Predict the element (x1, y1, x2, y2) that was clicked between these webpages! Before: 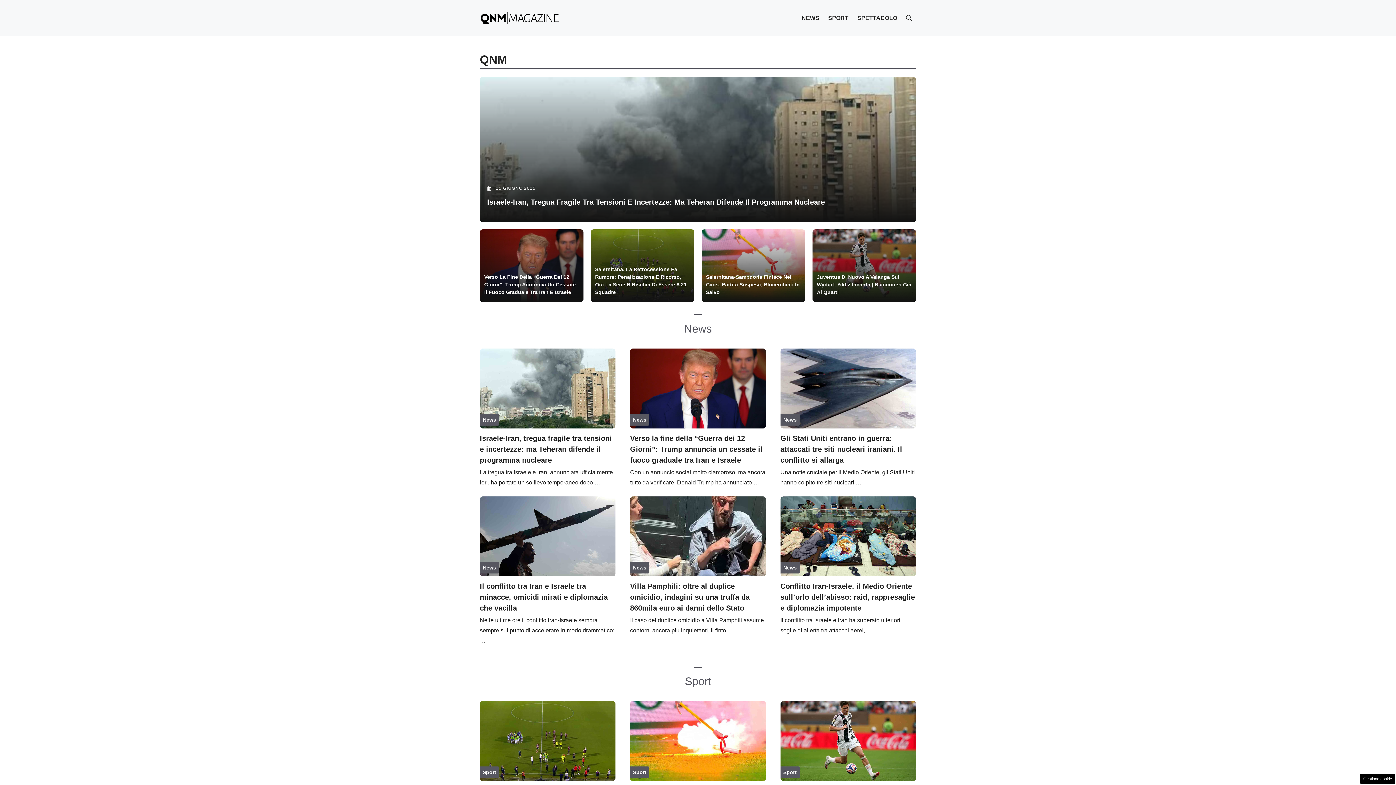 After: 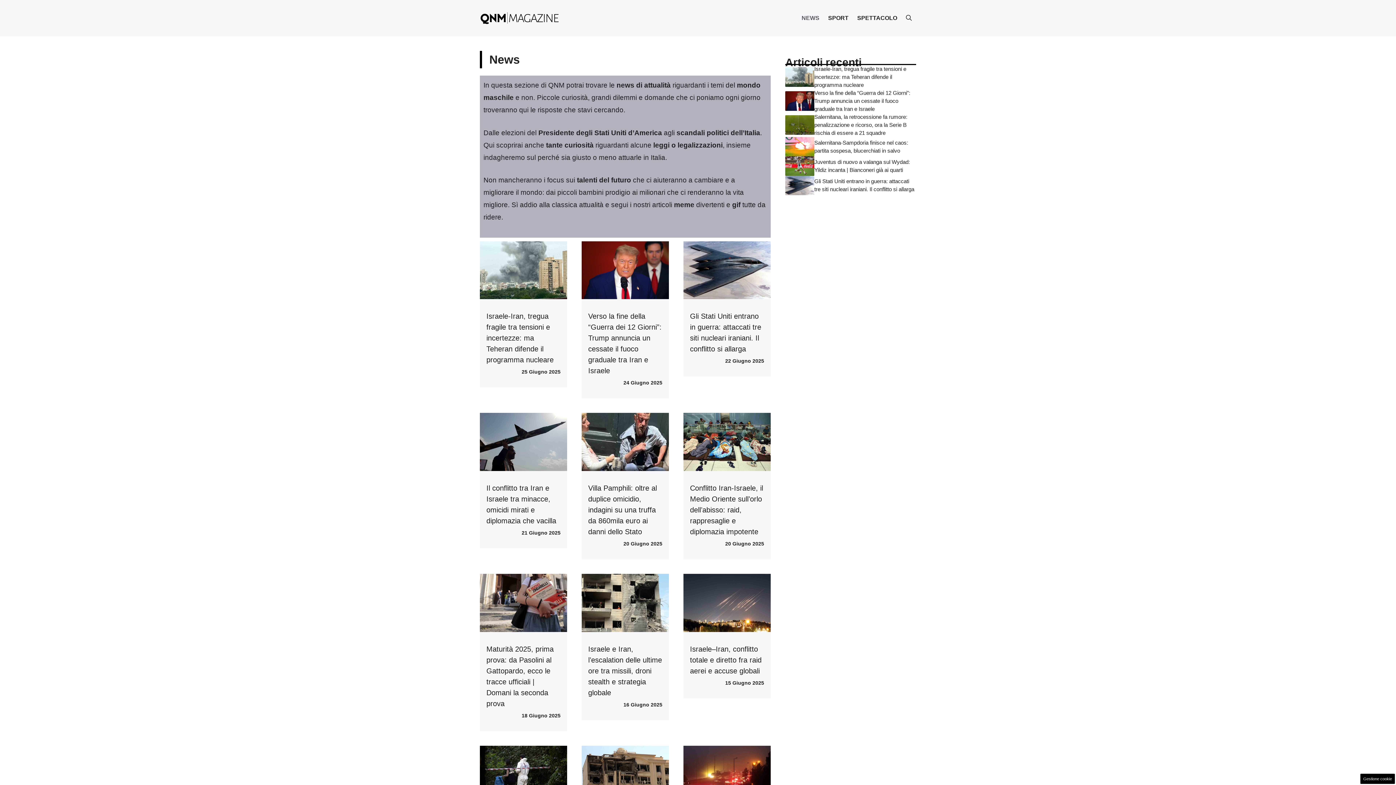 Action: bbox: (783, 565, 796, 570) label: News